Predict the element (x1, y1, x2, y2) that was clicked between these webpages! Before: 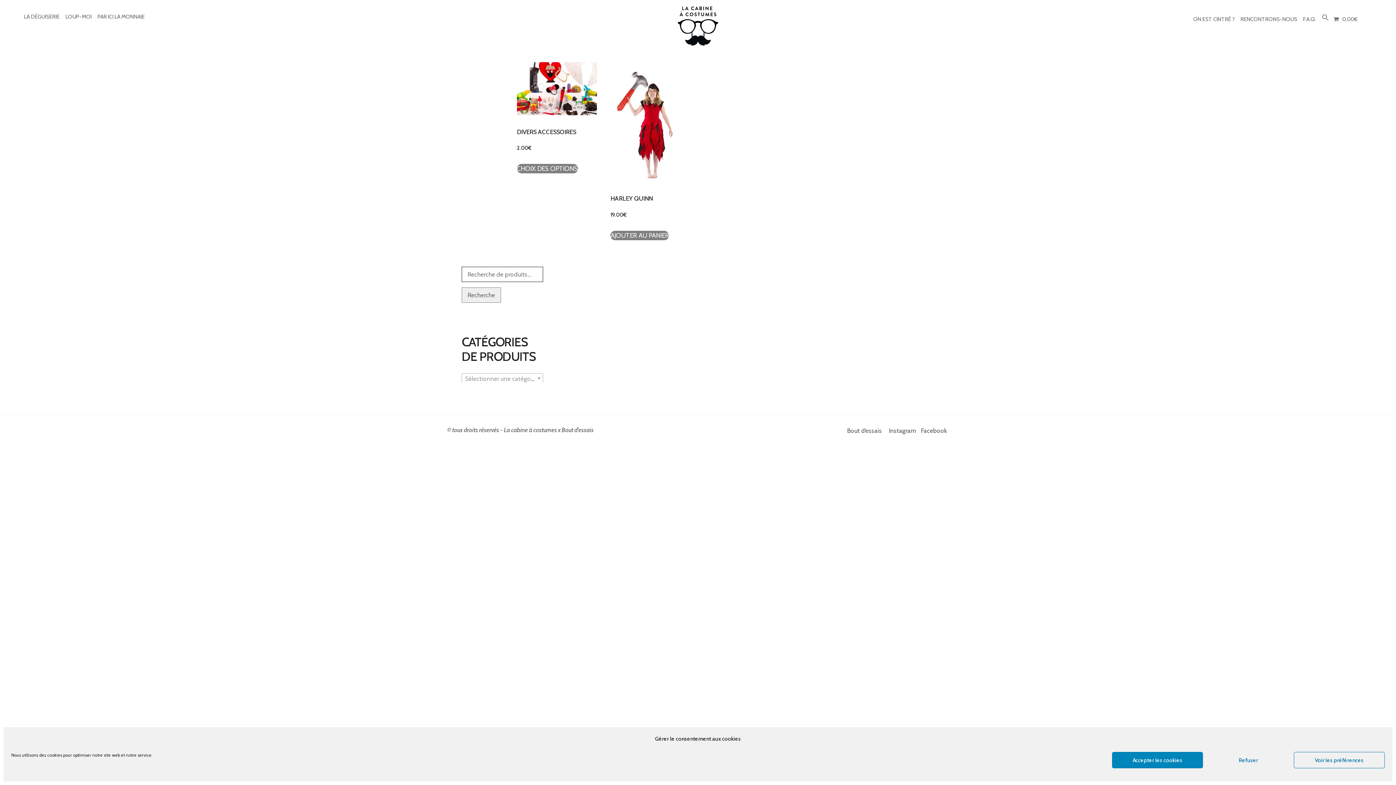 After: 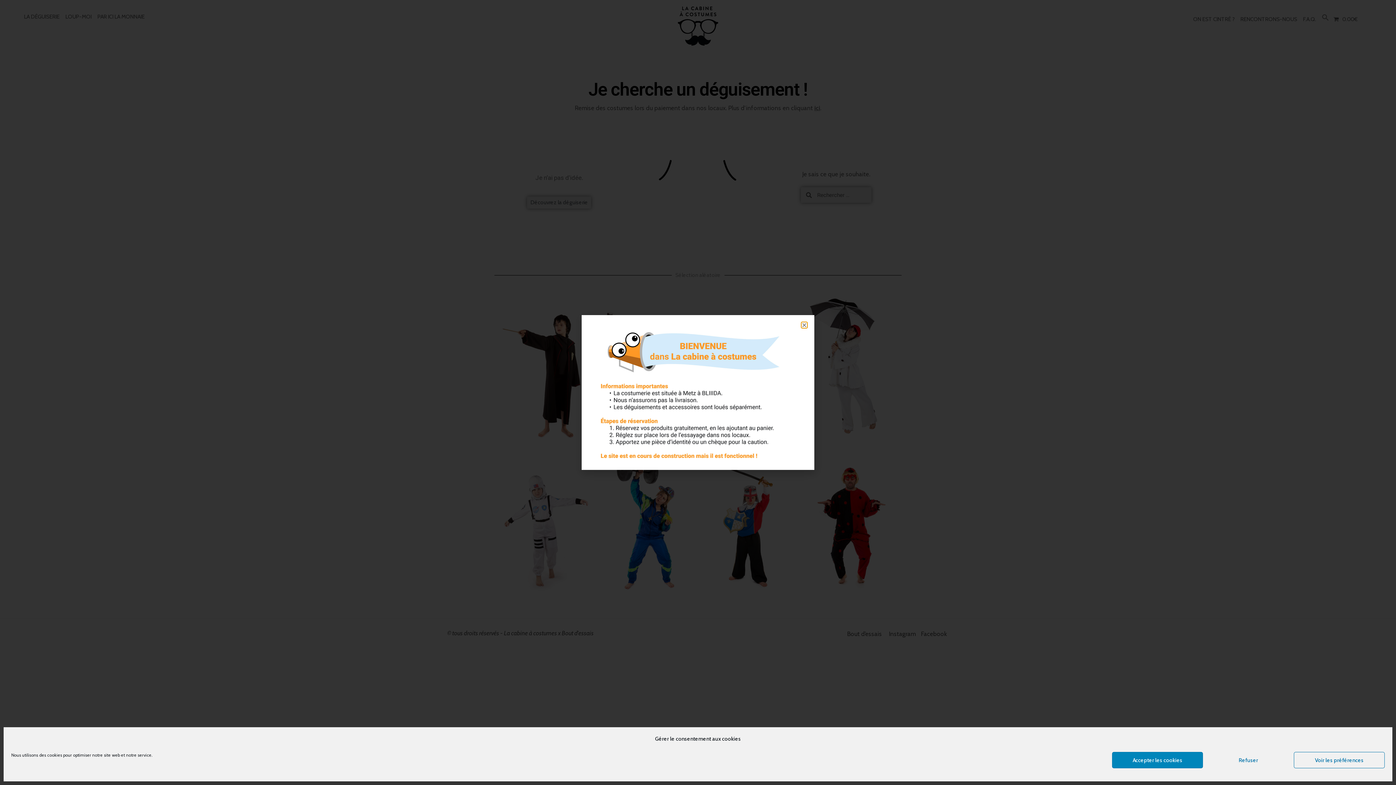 Action: bbox: (1331, 13, 1360, 25) label: 0.00€